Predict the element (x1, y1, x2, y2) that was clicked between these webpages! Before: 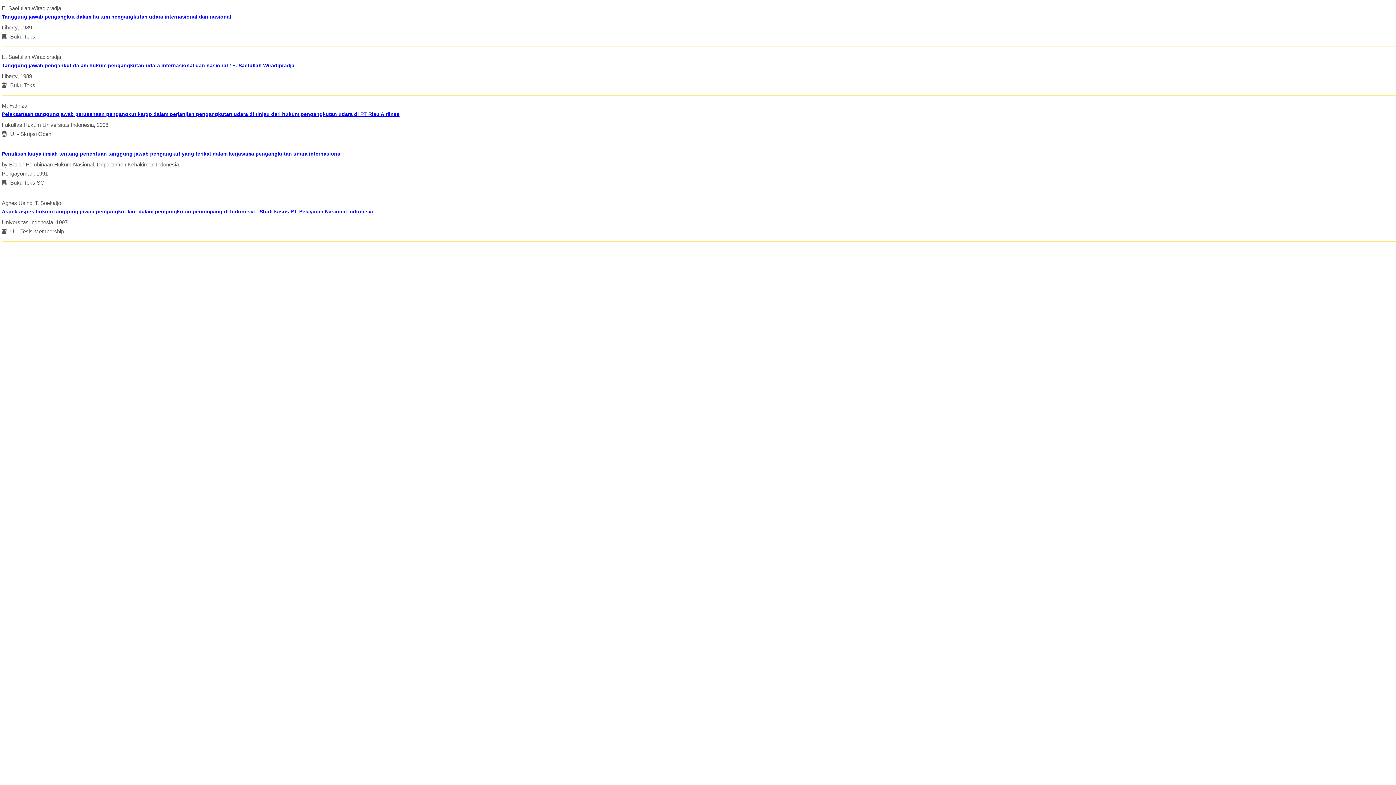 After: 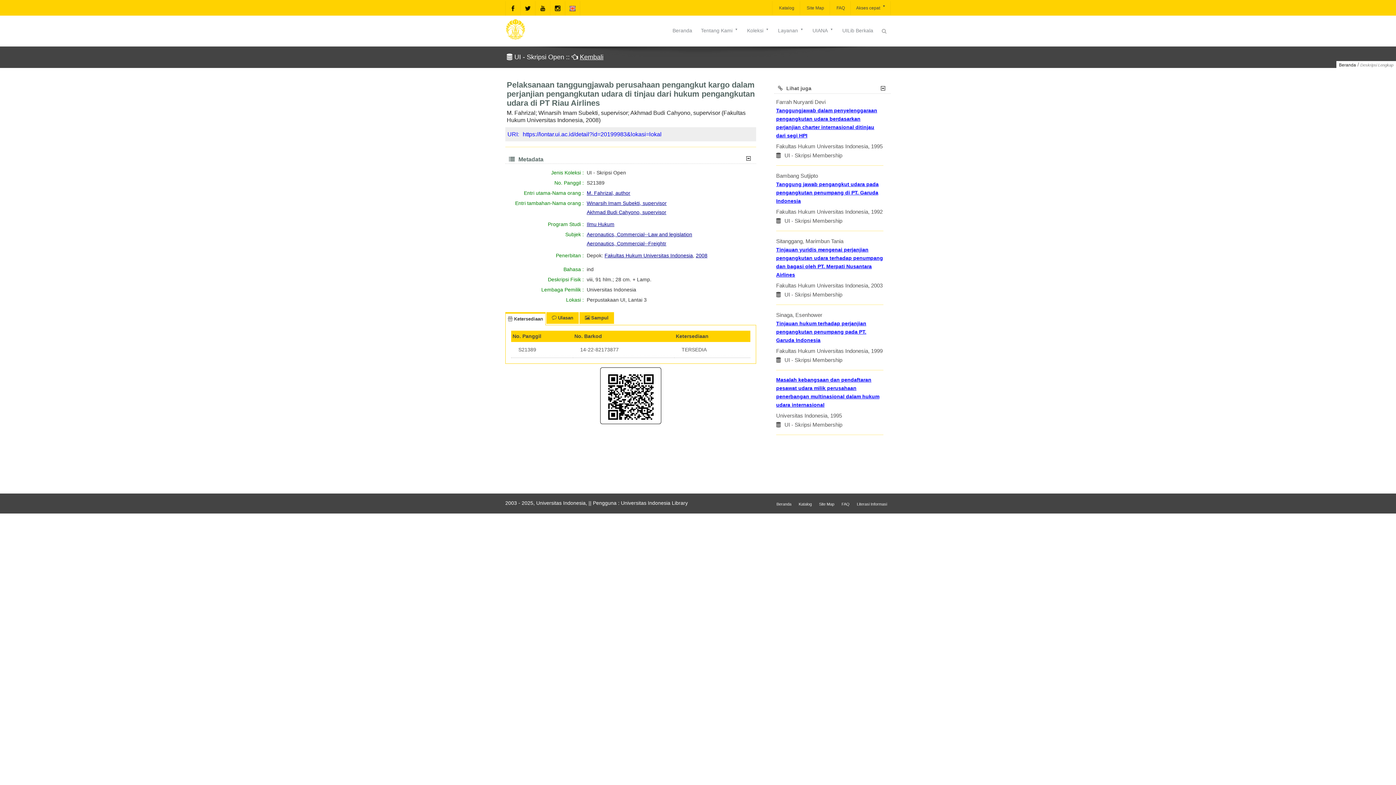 Action: bbox: (1, 110, 1396, 118) label: Pelaksanaan tanggungjawab perusahaan pengangkut kargo dalam perjanjian pengangkutan udara di tinjau dari hukum pengangkutan udara di PT Riau Airlines